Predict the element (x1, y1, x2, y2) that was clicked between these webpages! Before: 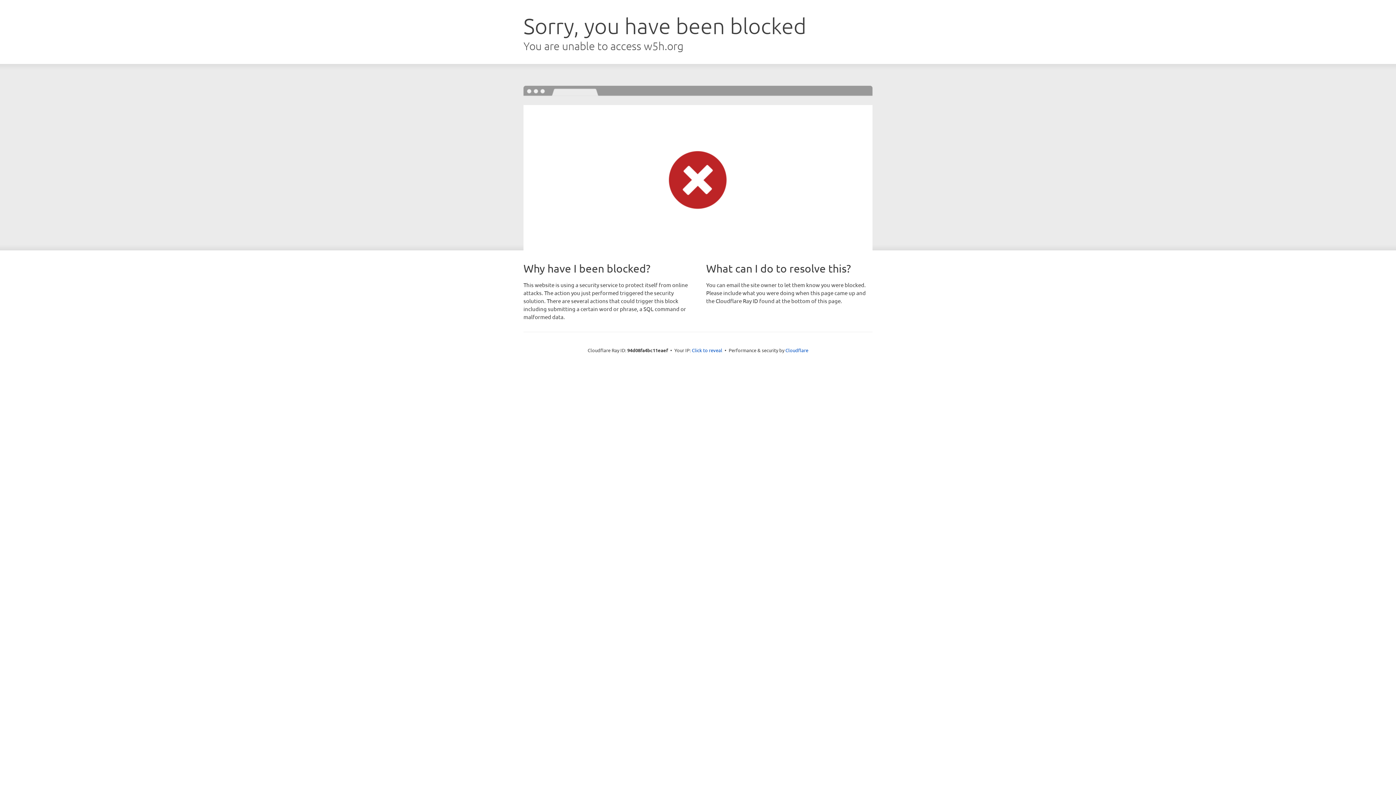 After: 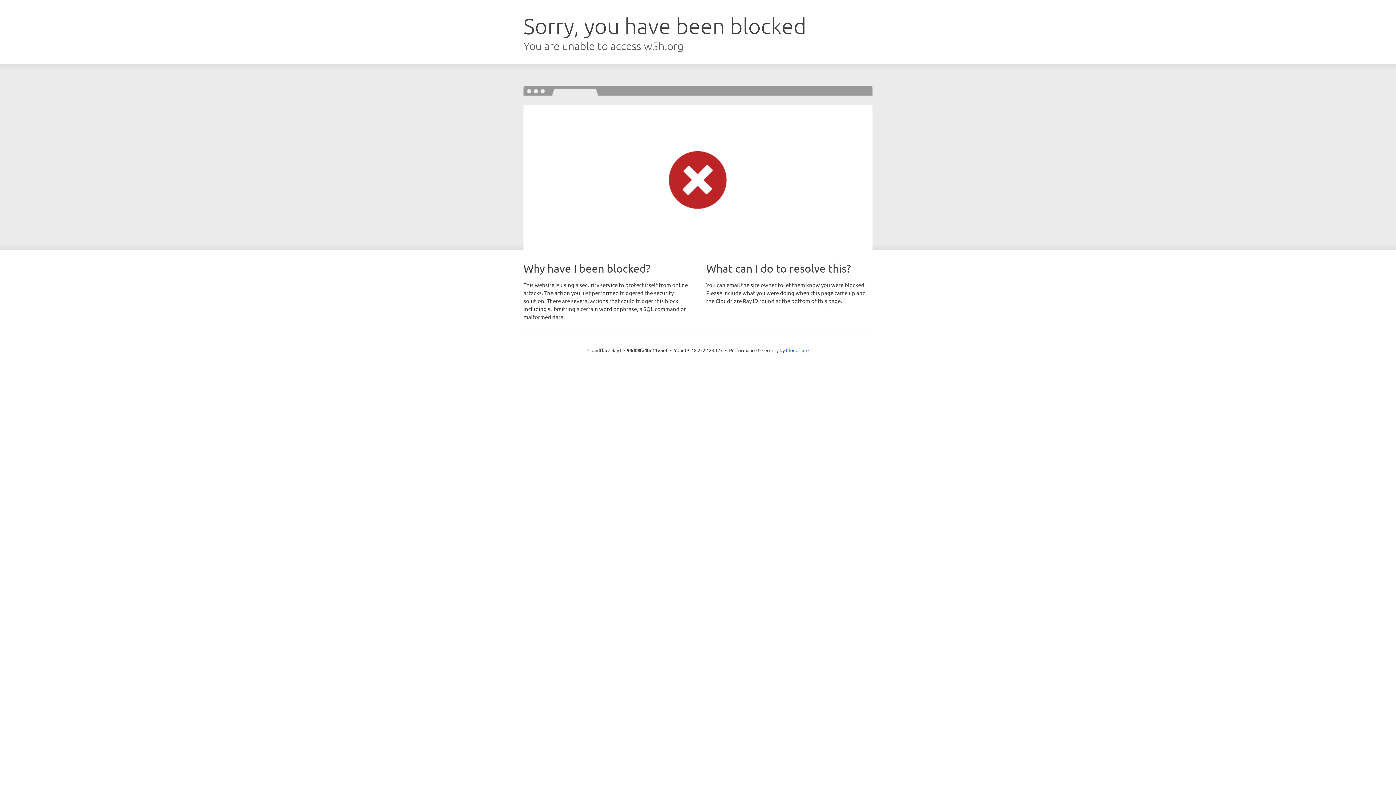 Action: label: Click to reveal bbox: (692, 346, 722, 353)